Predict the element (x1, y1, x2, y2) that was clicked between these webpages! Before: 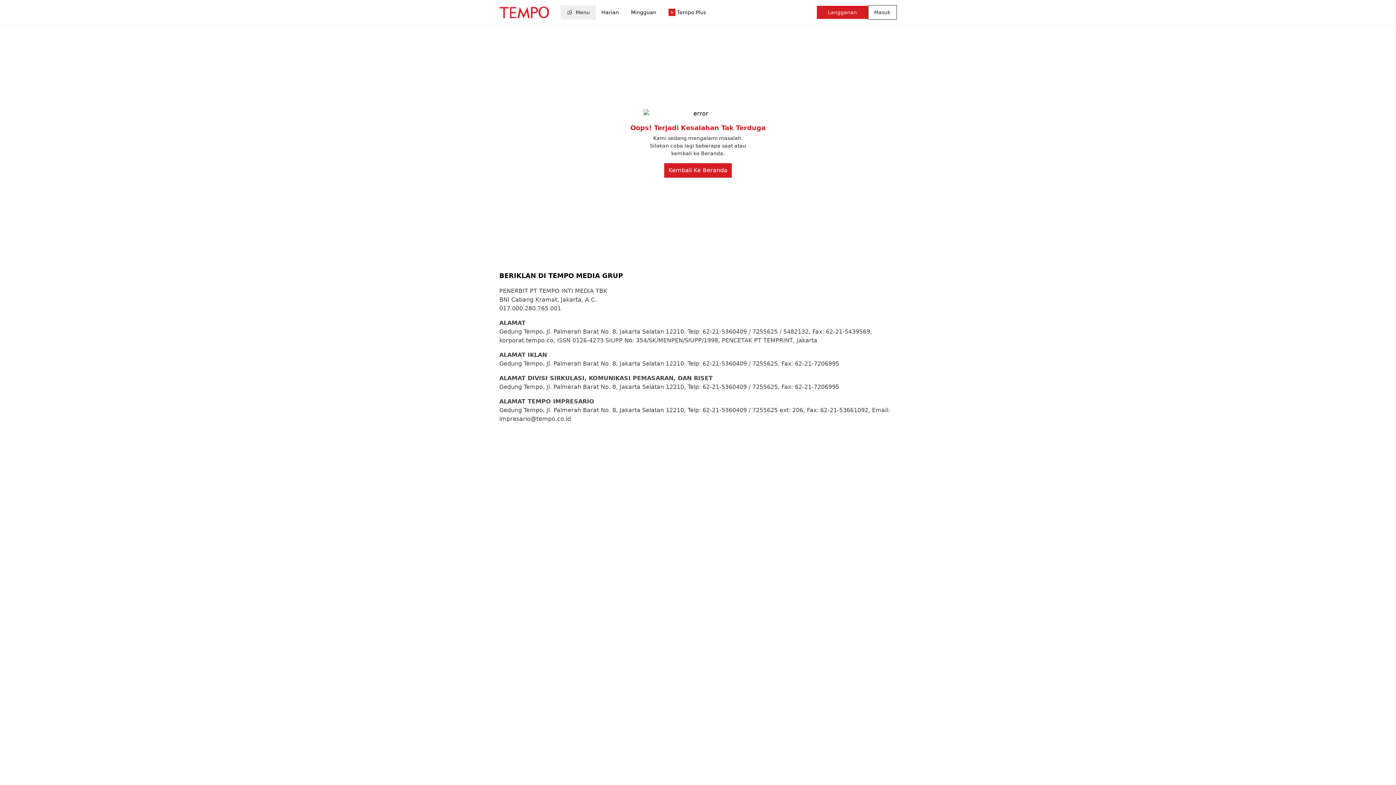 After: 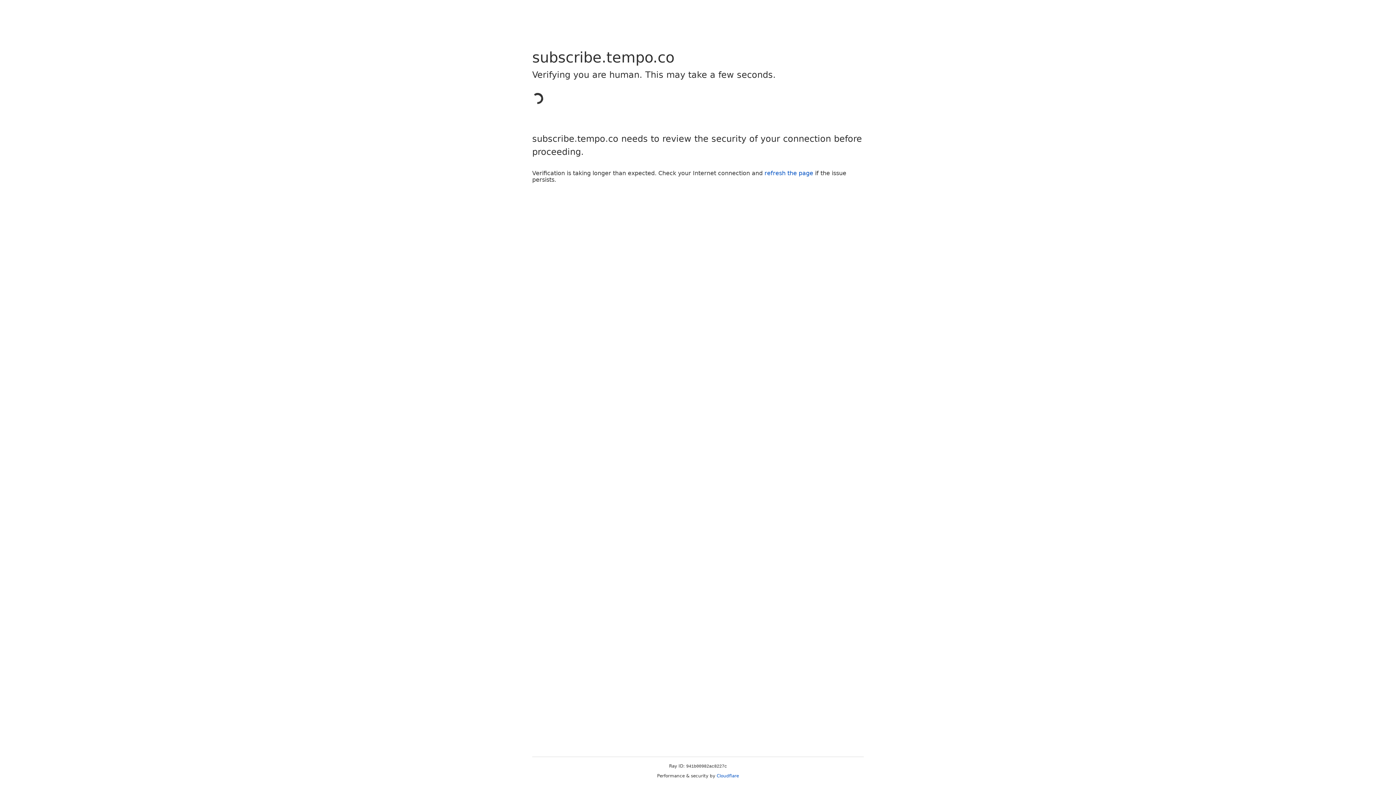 Action: bbox: (816, 5, 868, 18) label: Langganan